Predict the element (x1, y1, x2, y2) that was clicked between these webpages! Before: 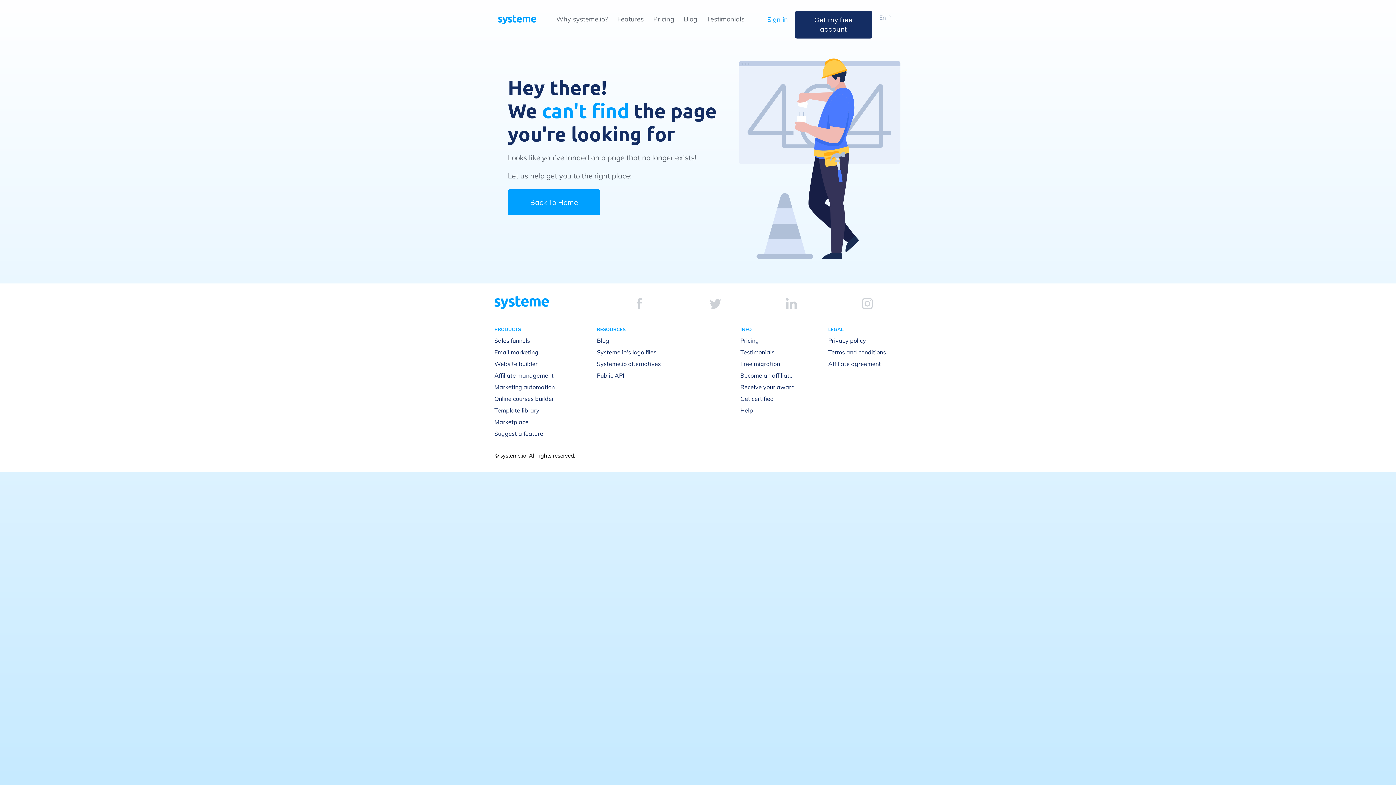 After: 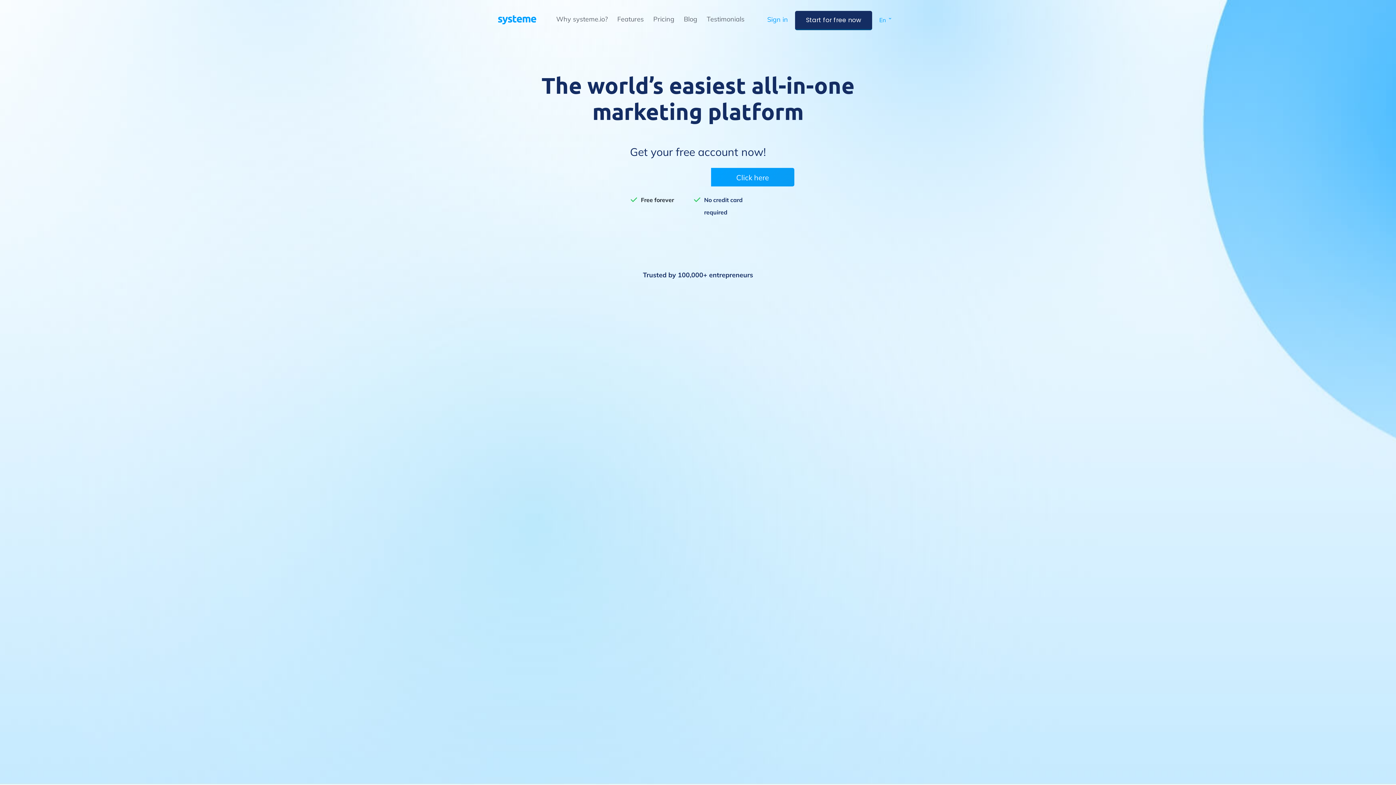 Action: bbox: (494, 296, 549, 309)